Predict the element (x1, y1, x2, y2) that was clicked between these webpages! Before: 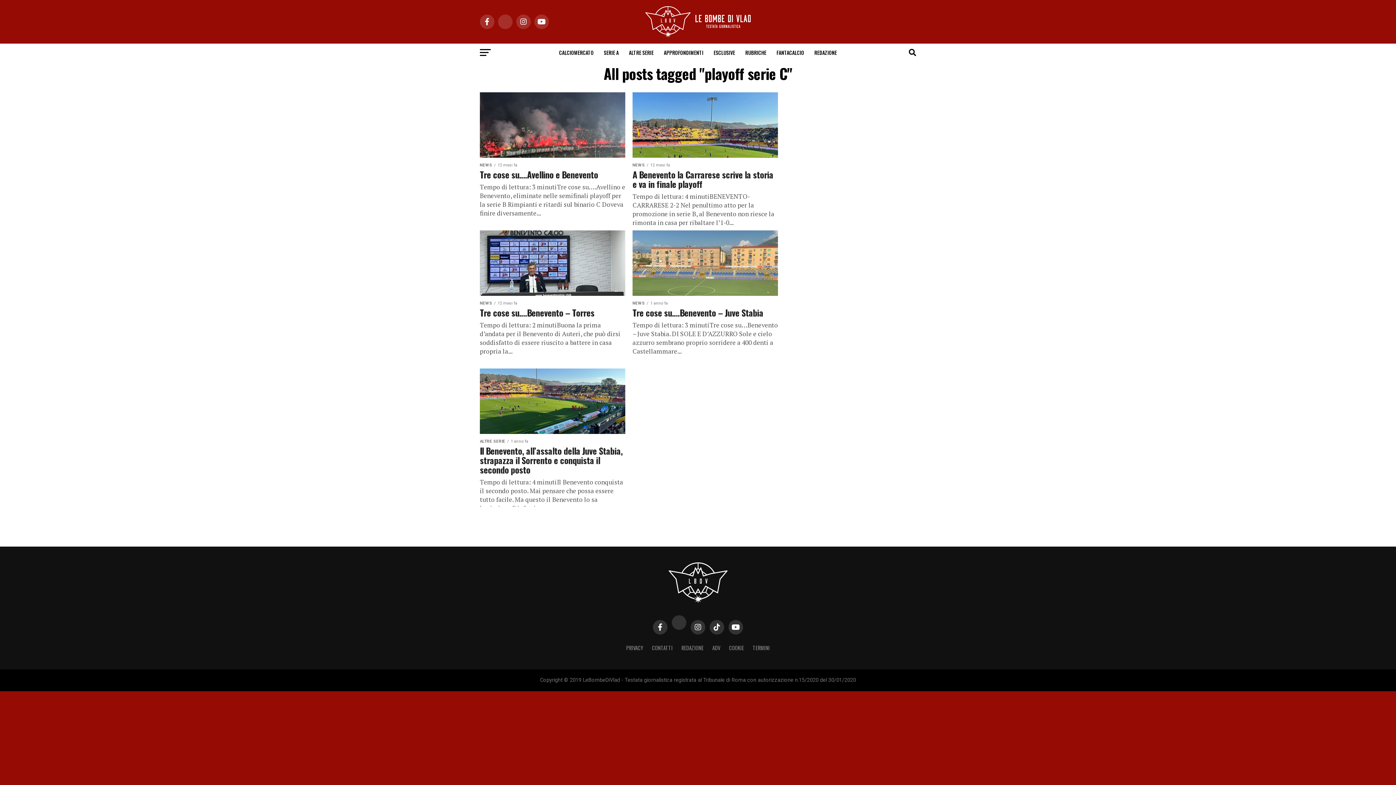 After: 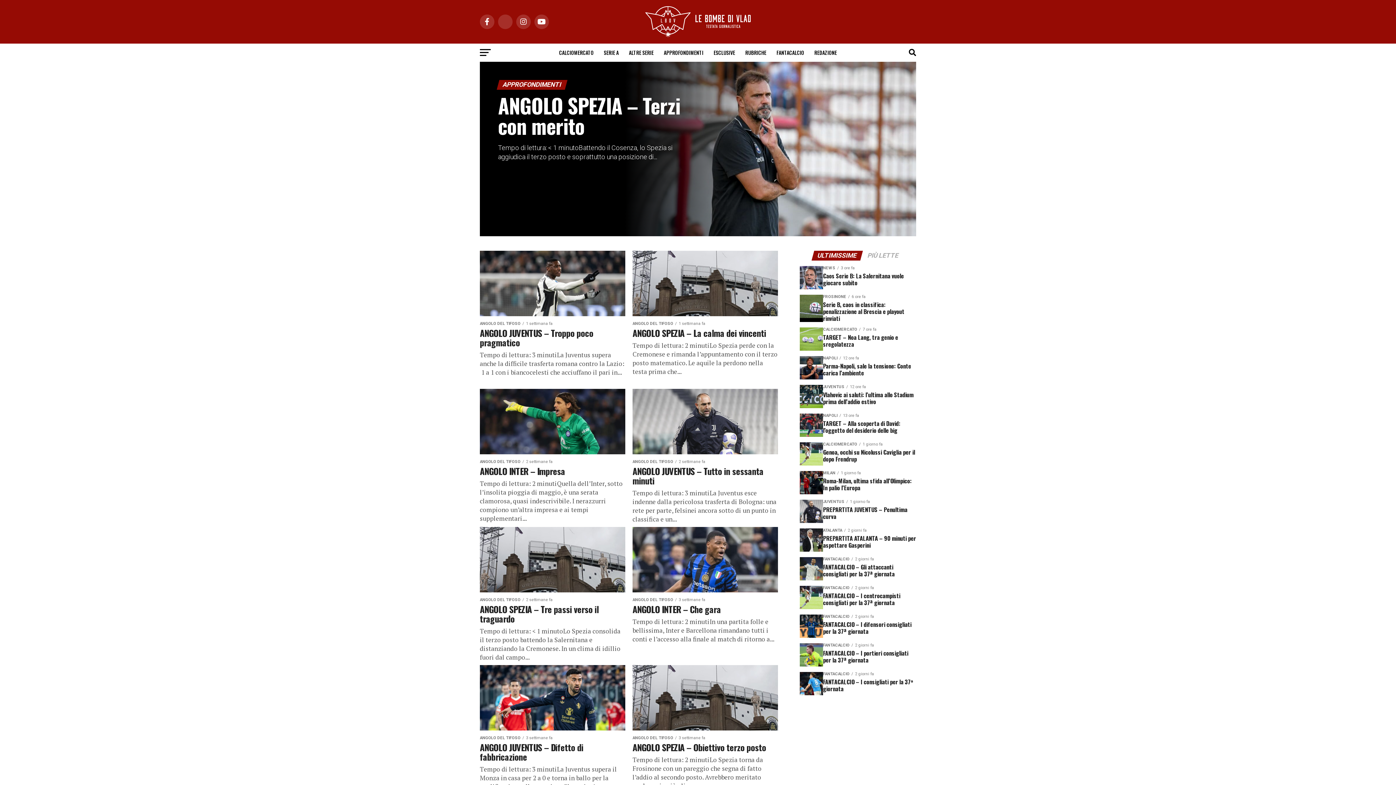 Action: bbox: (659, 43, 708, 61) label: APPROFONDIMENTI